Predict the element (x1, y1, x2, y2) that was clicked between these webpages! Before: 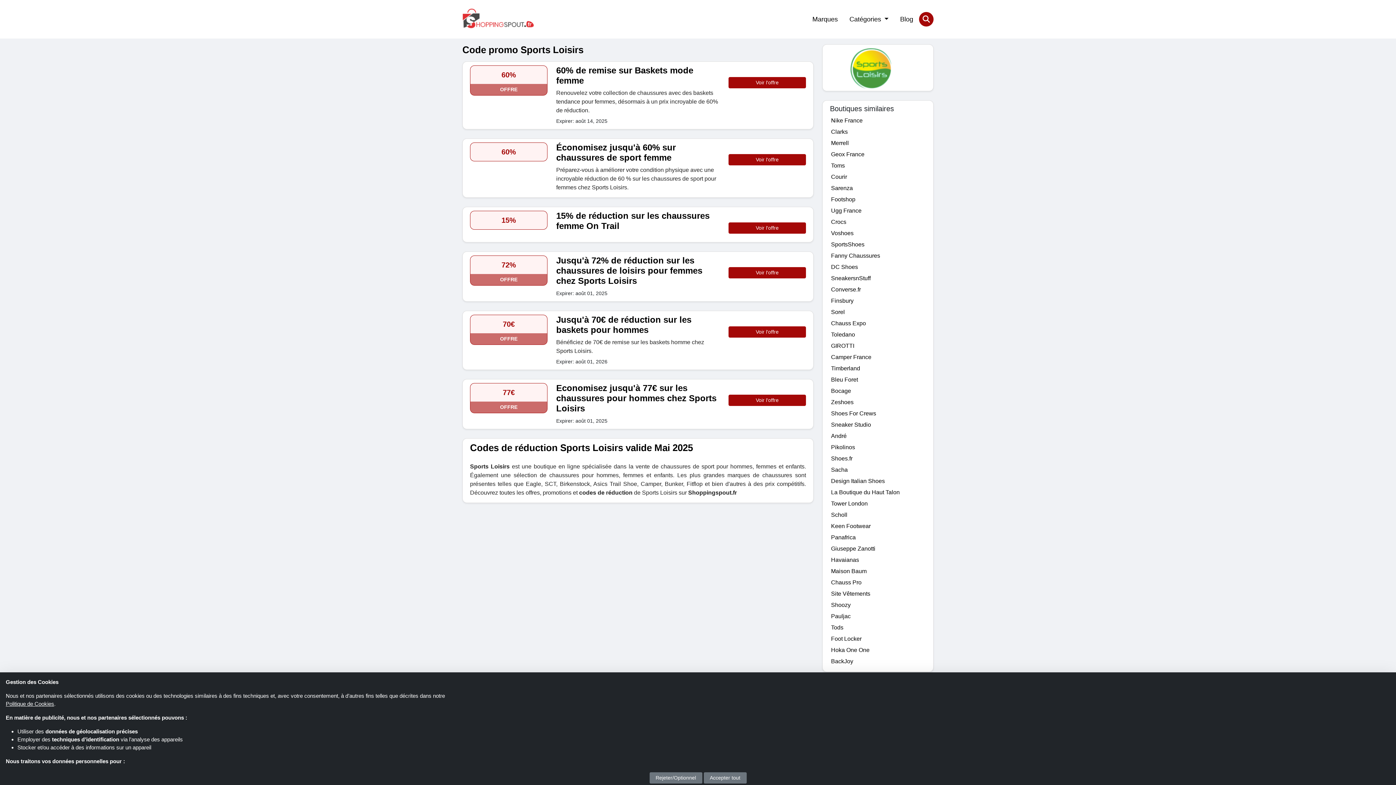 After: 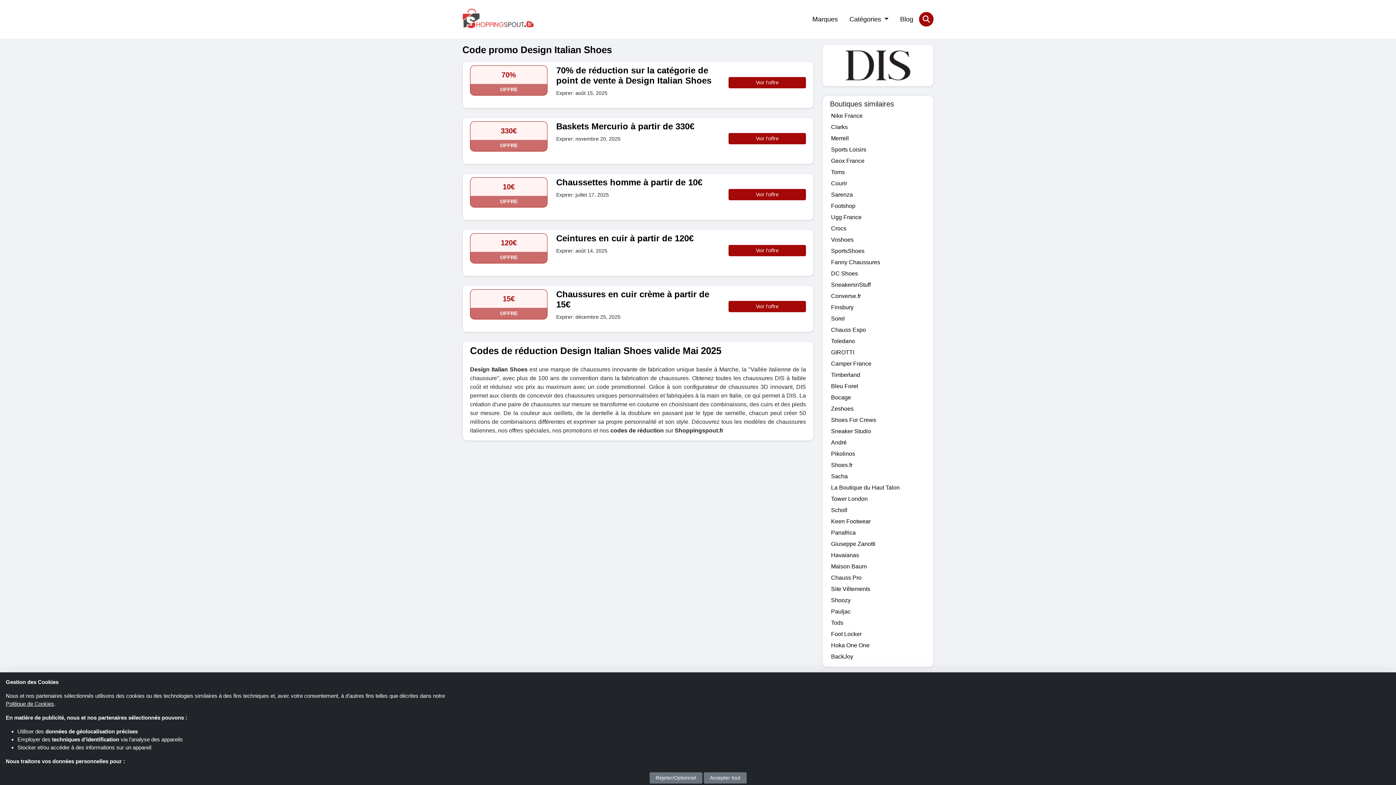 Action: bbox: (831, 478, 885, 484) label: Design Italian Shoes